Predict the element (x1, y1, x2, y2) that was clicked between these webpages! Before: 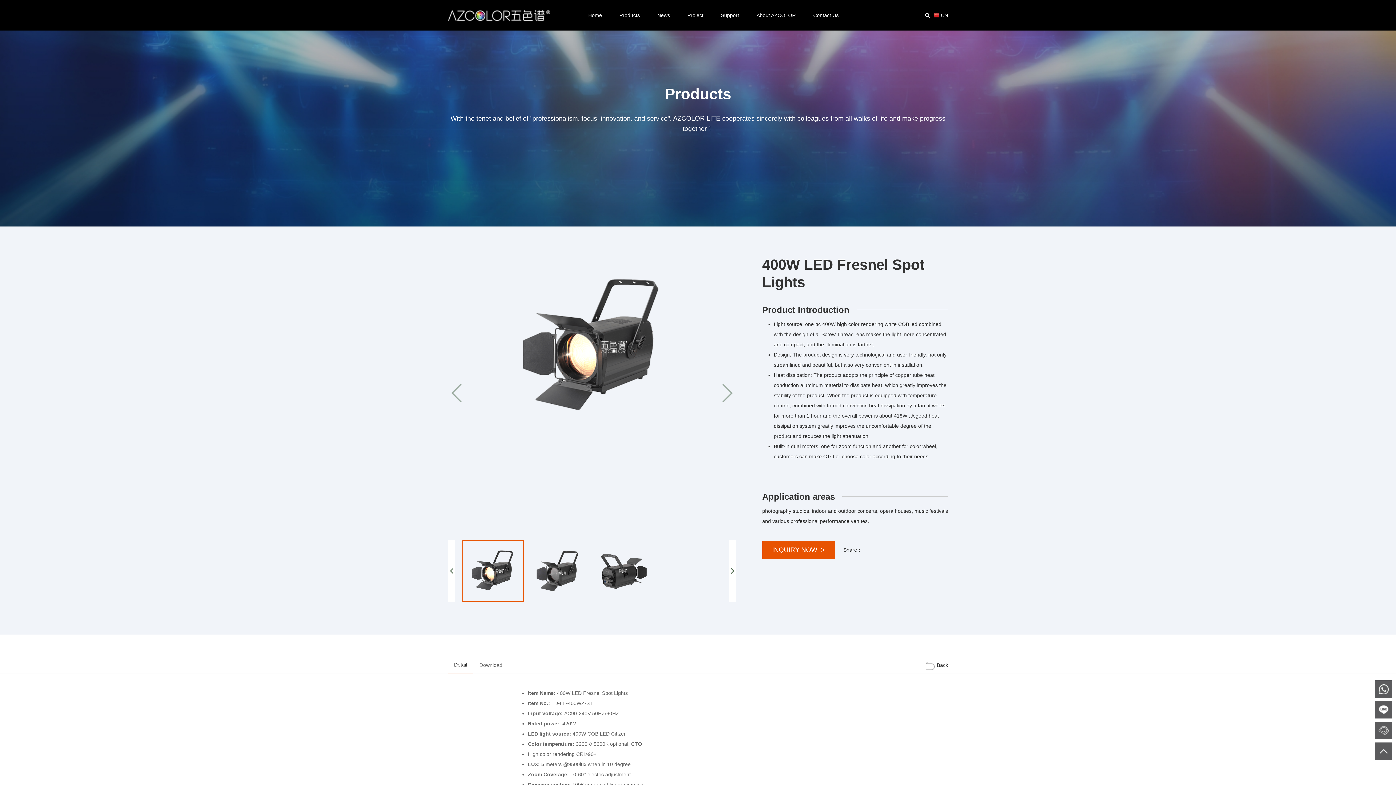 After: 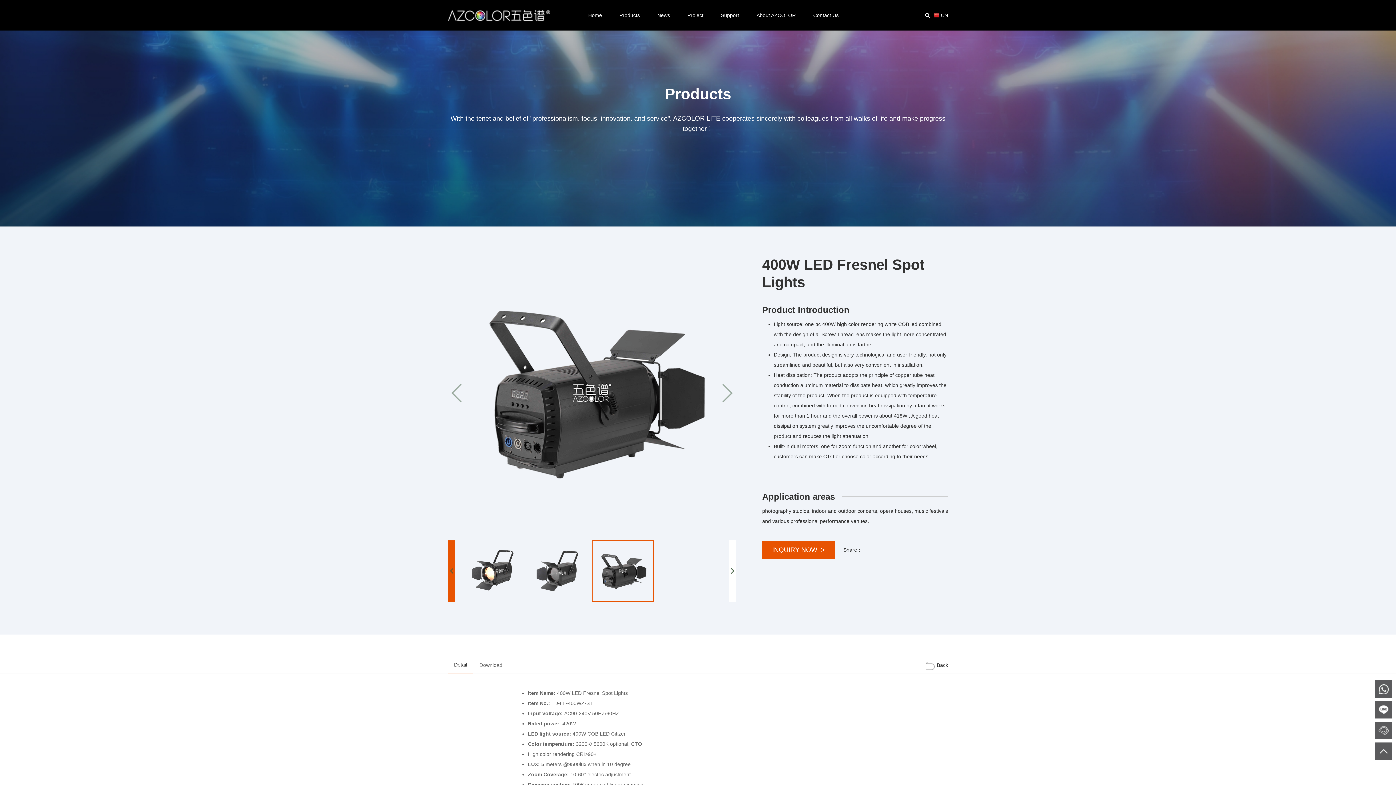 Action: bbox: (448, 540, 455, 602)